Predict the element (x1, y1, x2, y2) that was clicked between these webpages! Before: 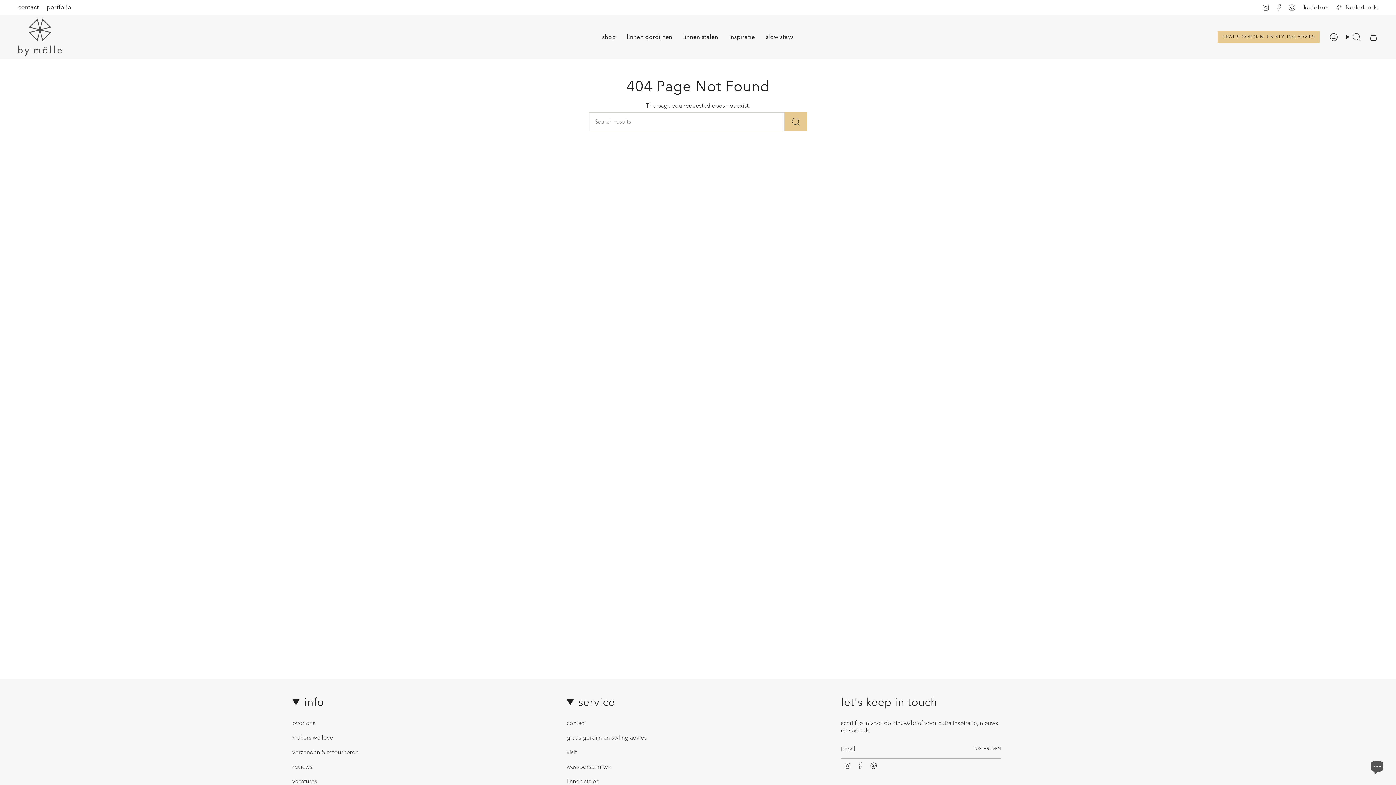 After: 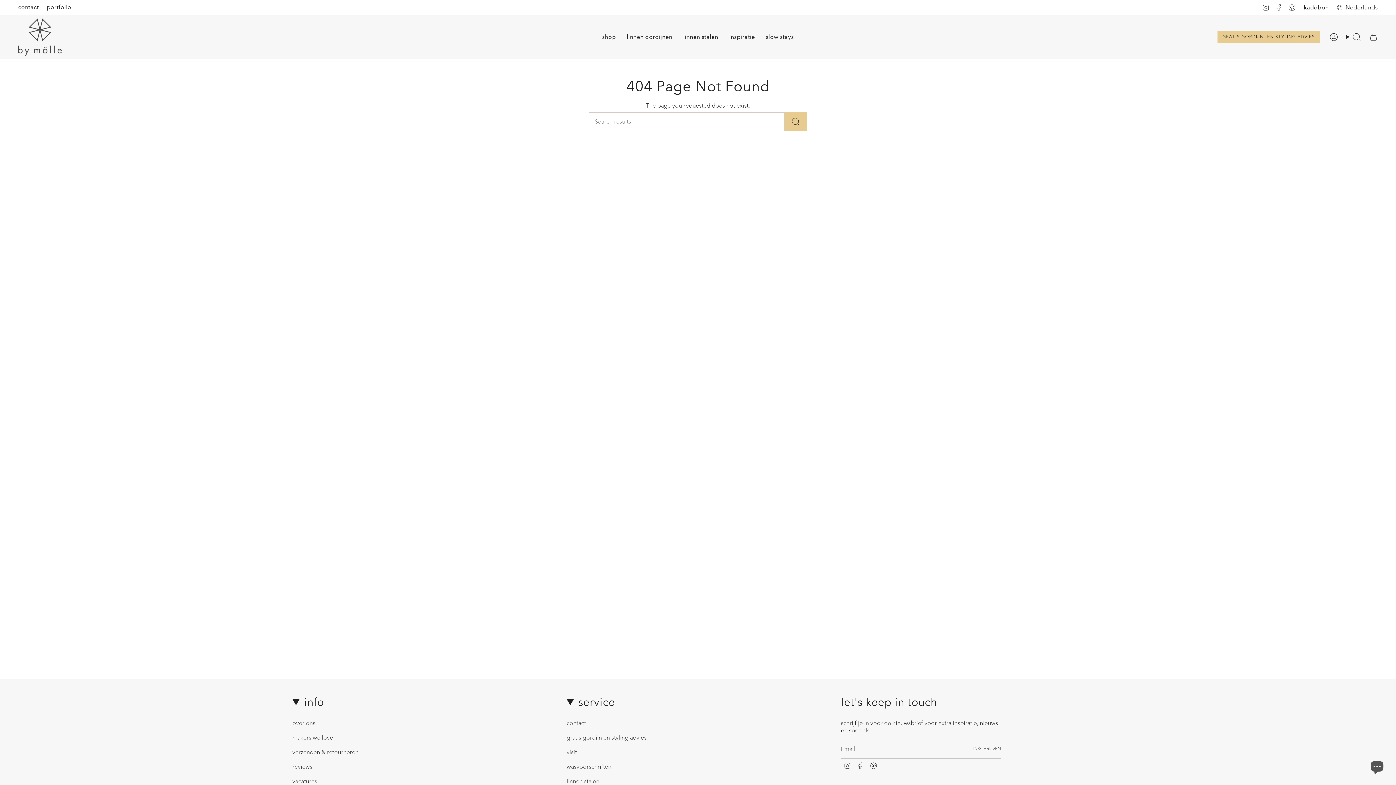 Action: label: Facebook bbox: (857, 762, 864, 769)